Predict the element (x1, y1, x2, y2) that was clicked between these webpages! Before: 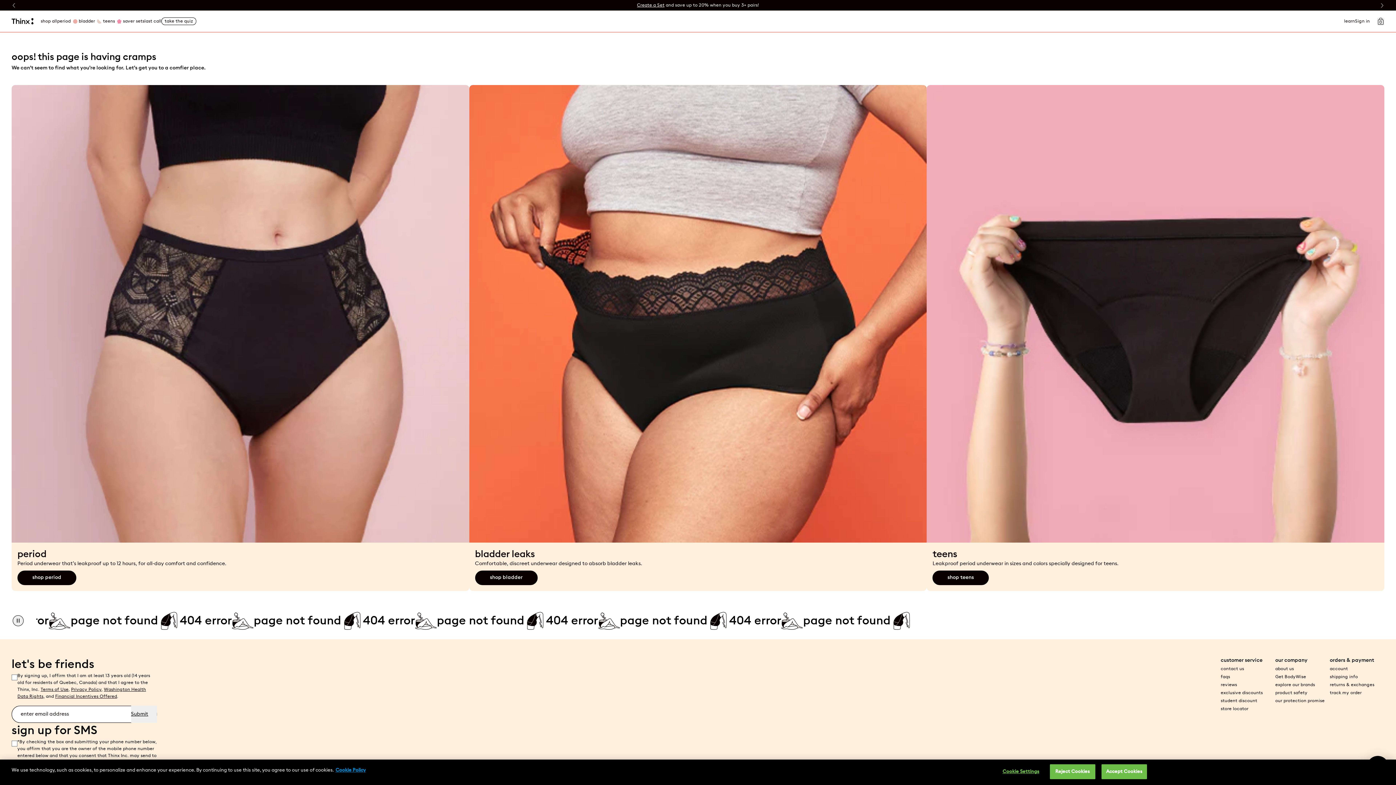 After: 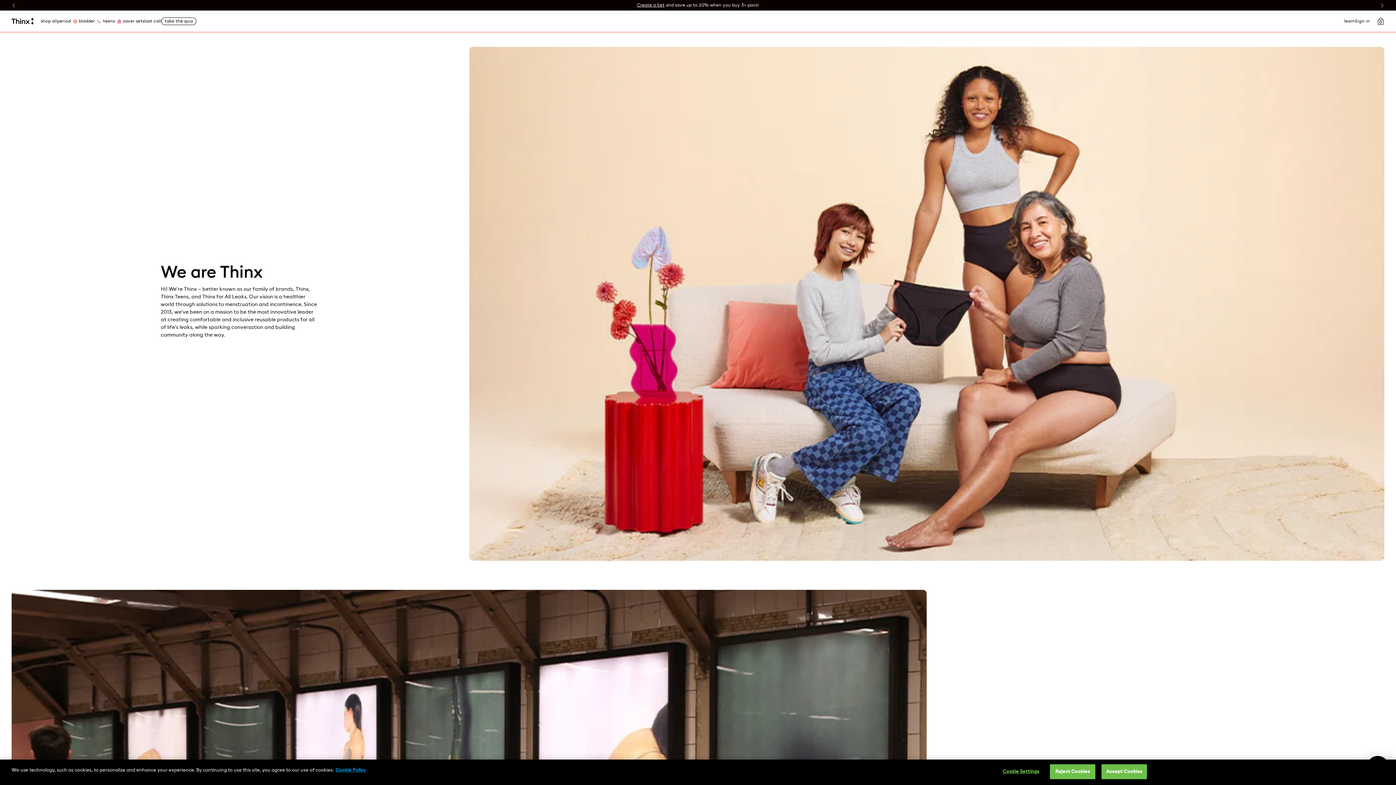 Action: bbox: (1275, 666, 1294, 671) label: about us